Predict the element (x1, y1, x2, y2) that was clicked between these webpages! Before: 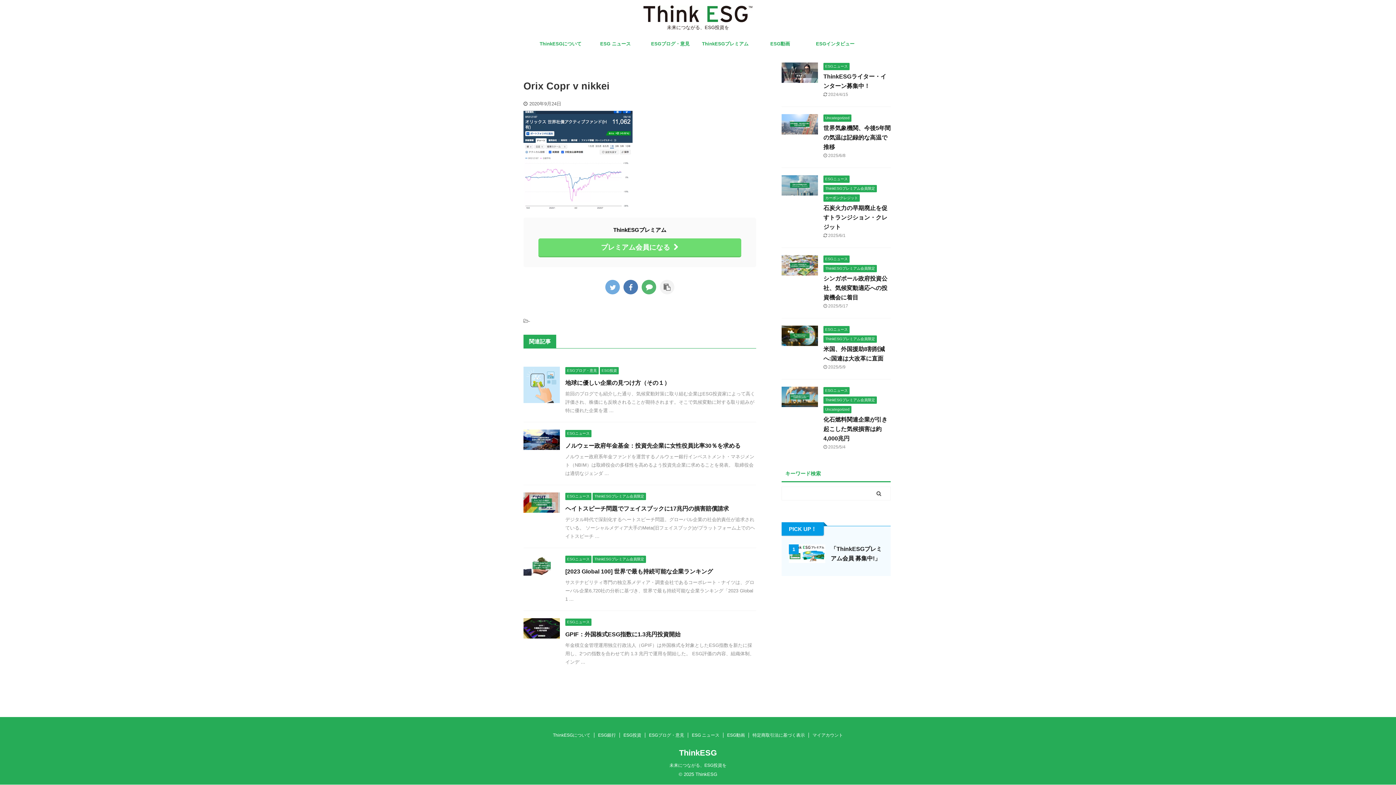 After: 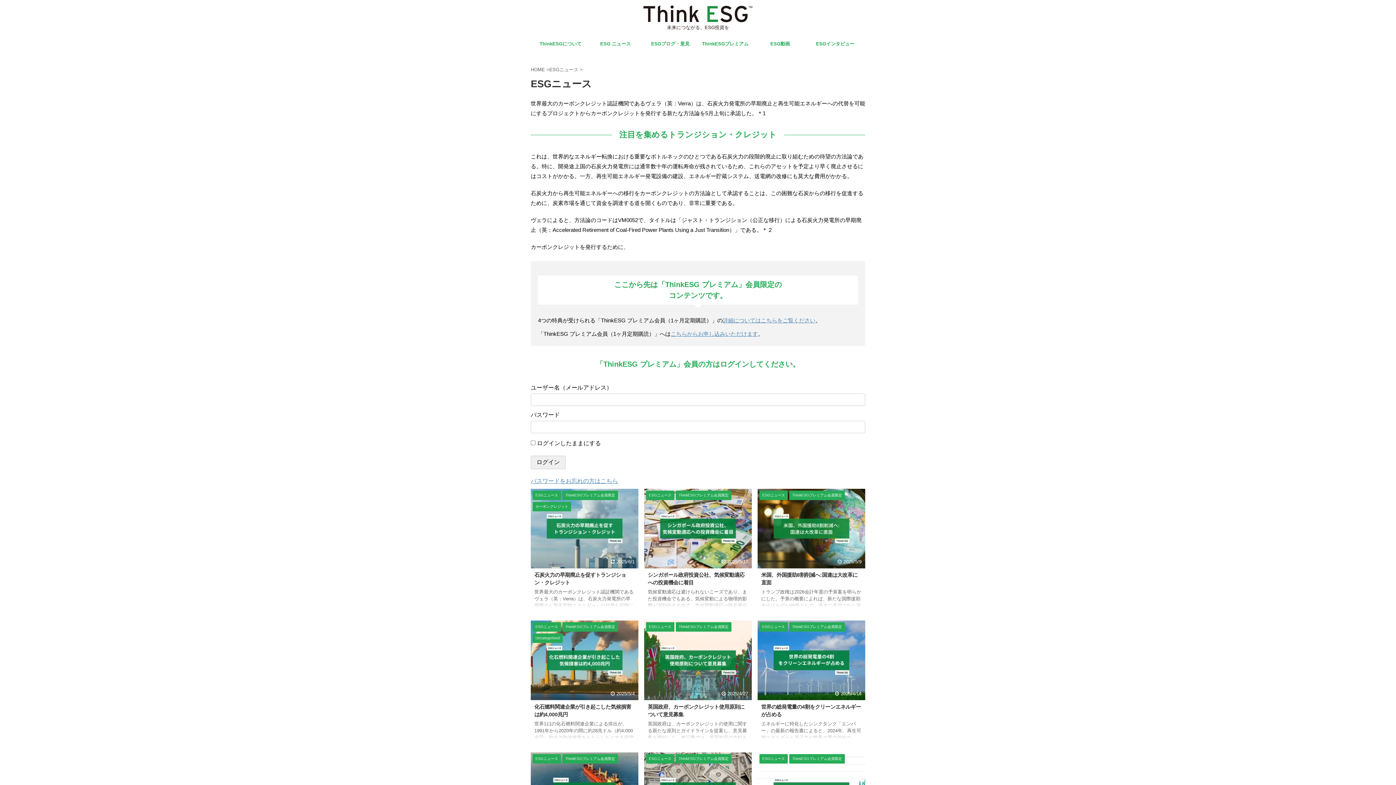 Action: bbox: (565, 430, 591, 436) label: ESGニュース